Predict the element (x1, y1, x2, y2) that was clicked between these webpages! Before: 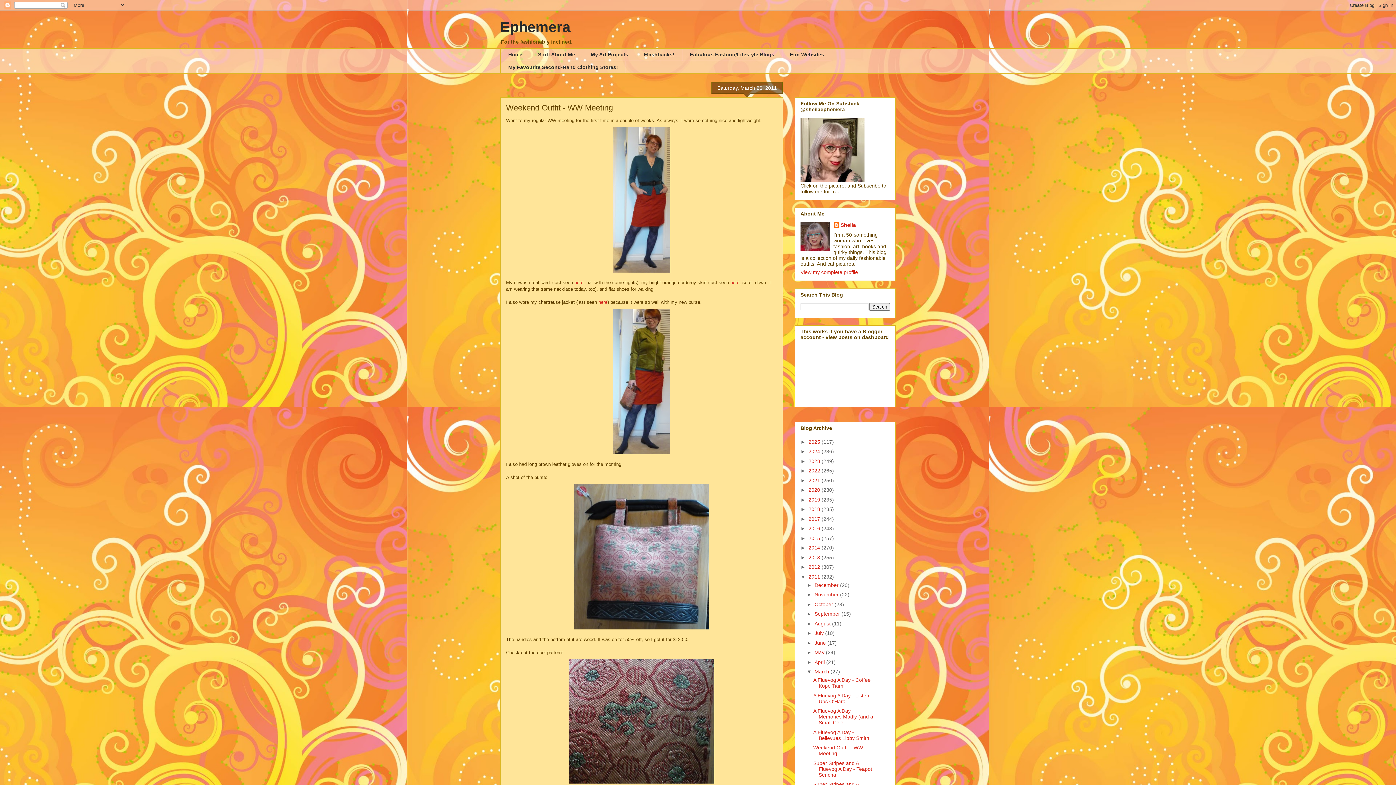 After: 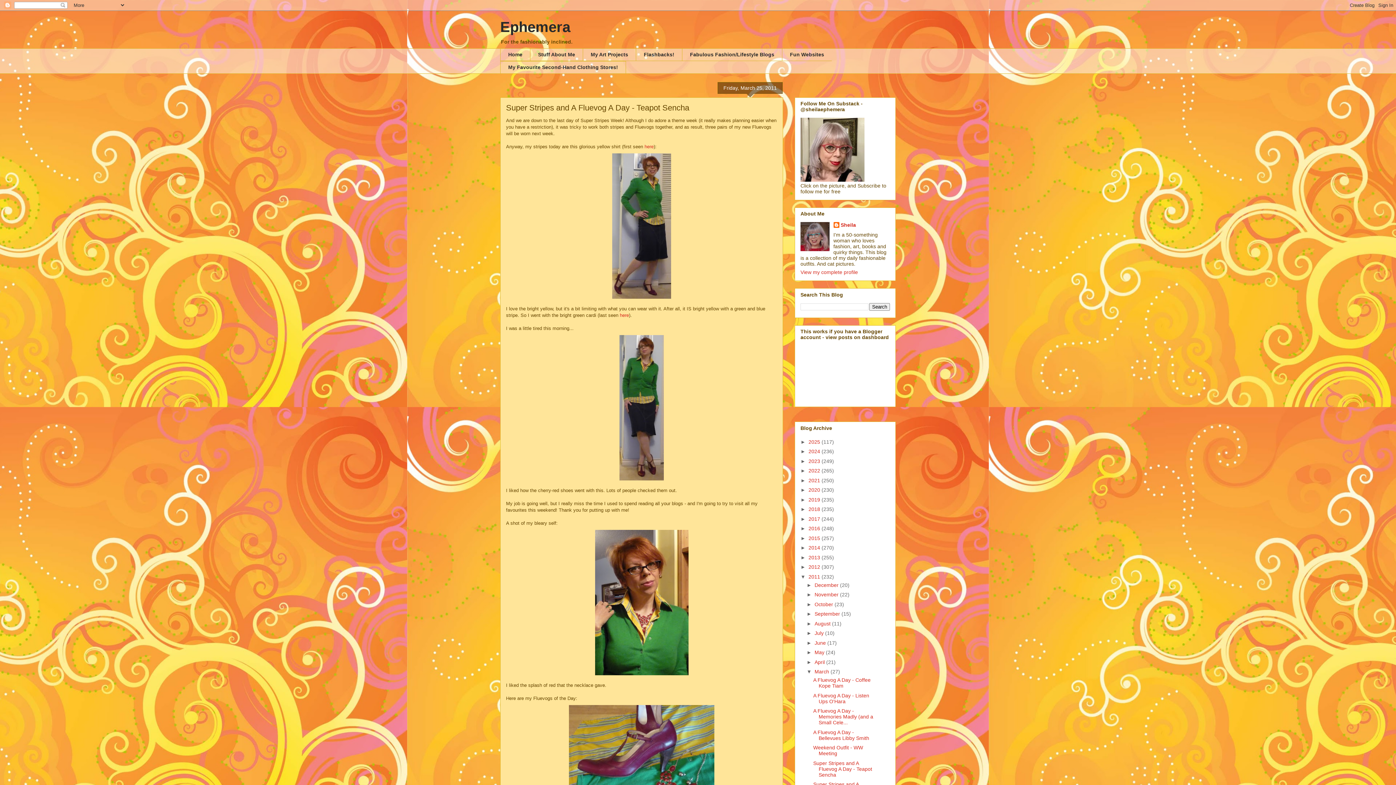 Action: bbox: (813, 760, 872, 778) label: Super Stripes and A Fluevog A Day - Teapot Sencha